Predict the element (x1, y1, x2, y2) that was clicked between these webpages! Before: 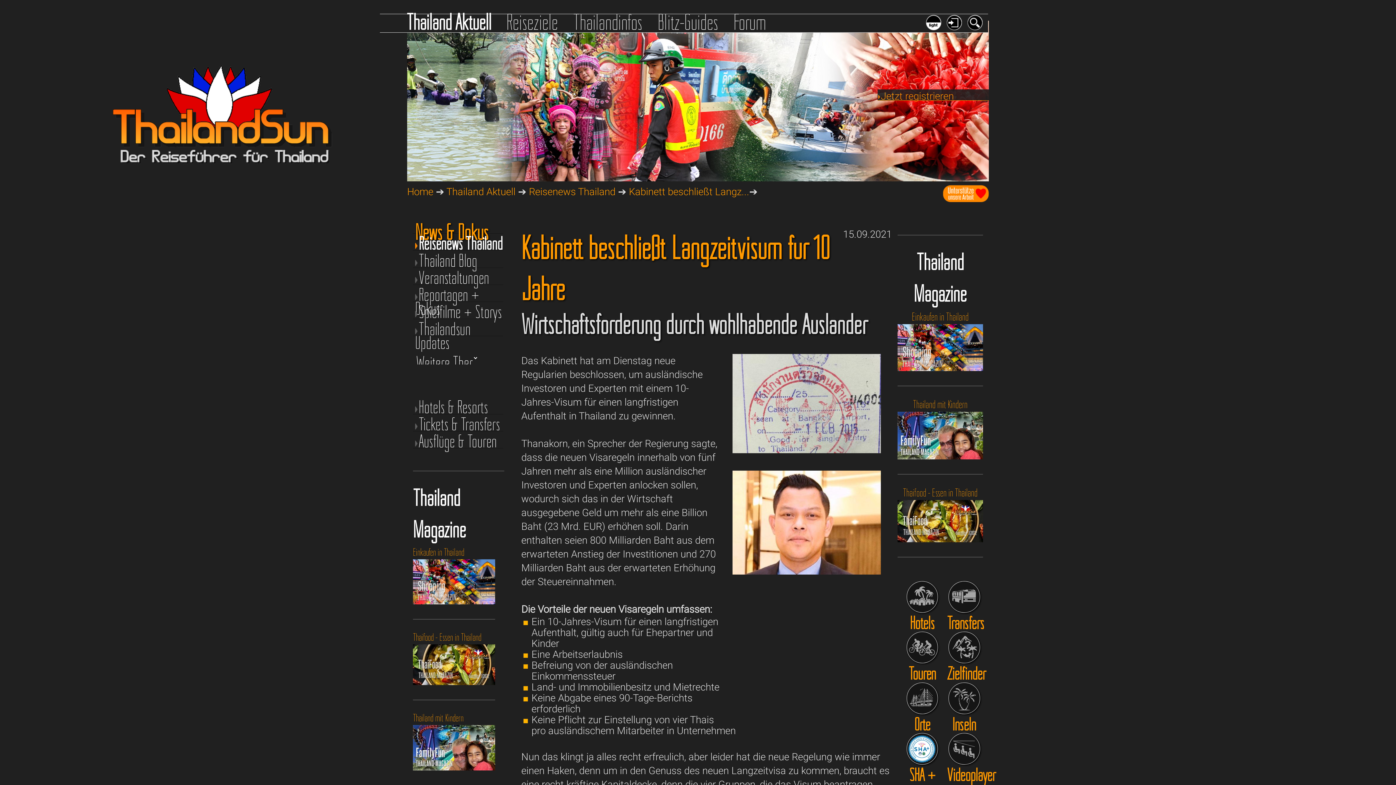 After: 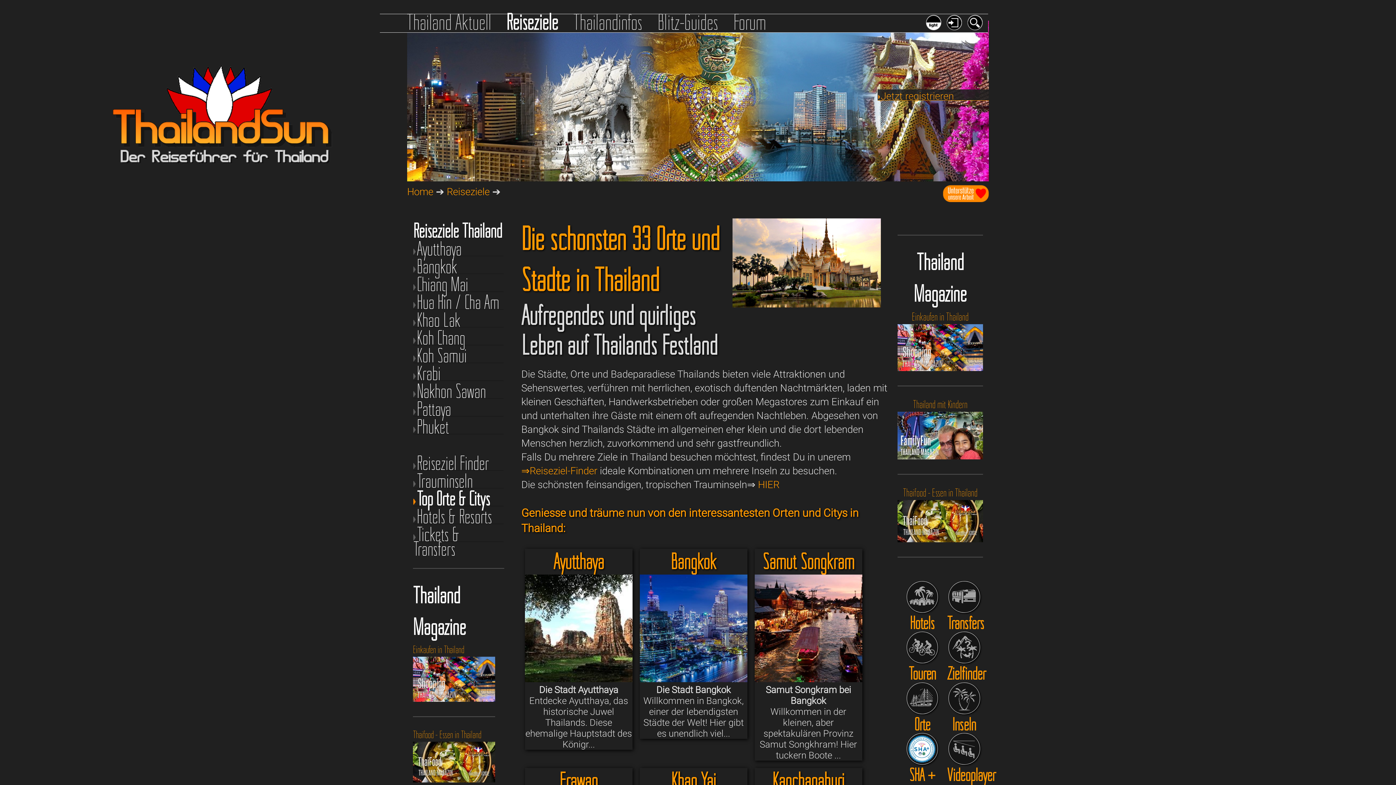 Action: bbox: (906, 682, 938, 714)